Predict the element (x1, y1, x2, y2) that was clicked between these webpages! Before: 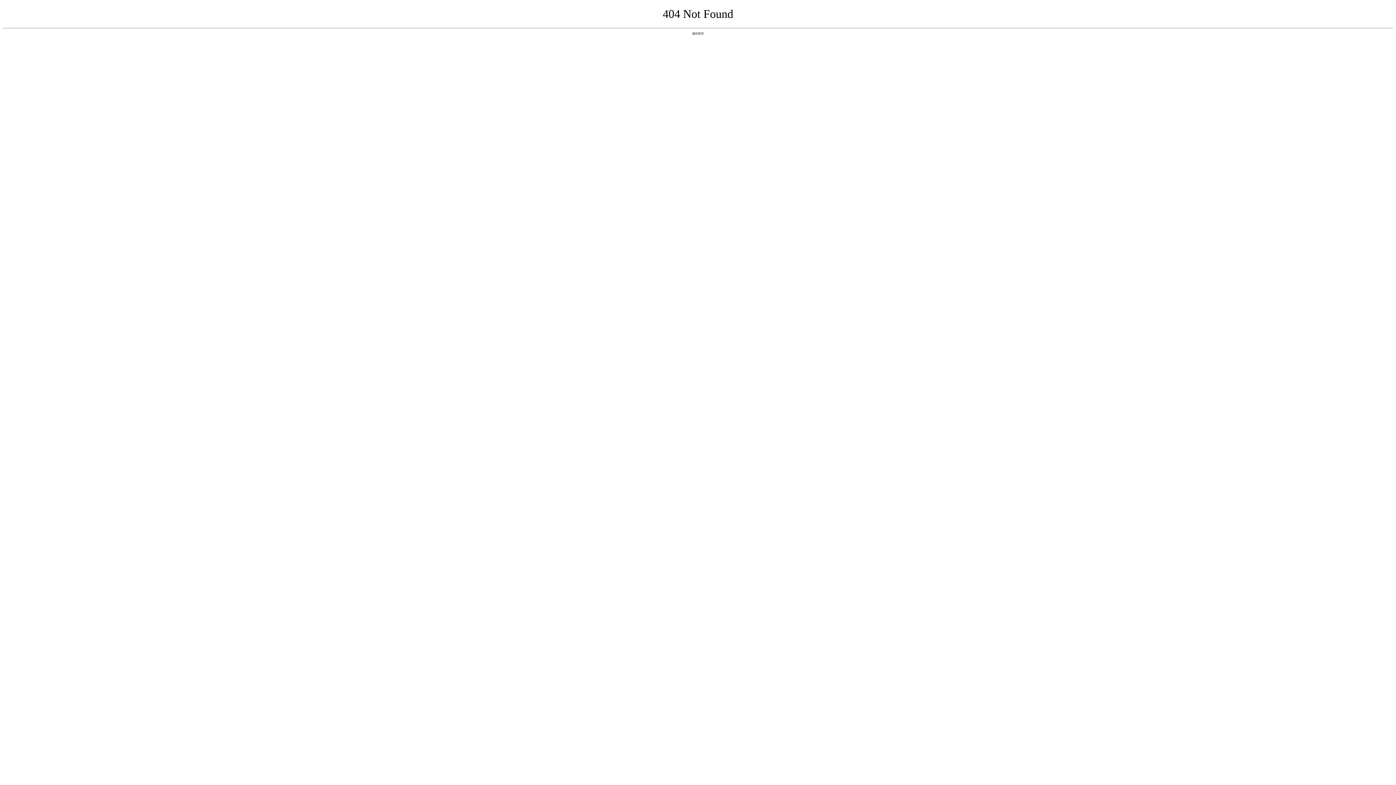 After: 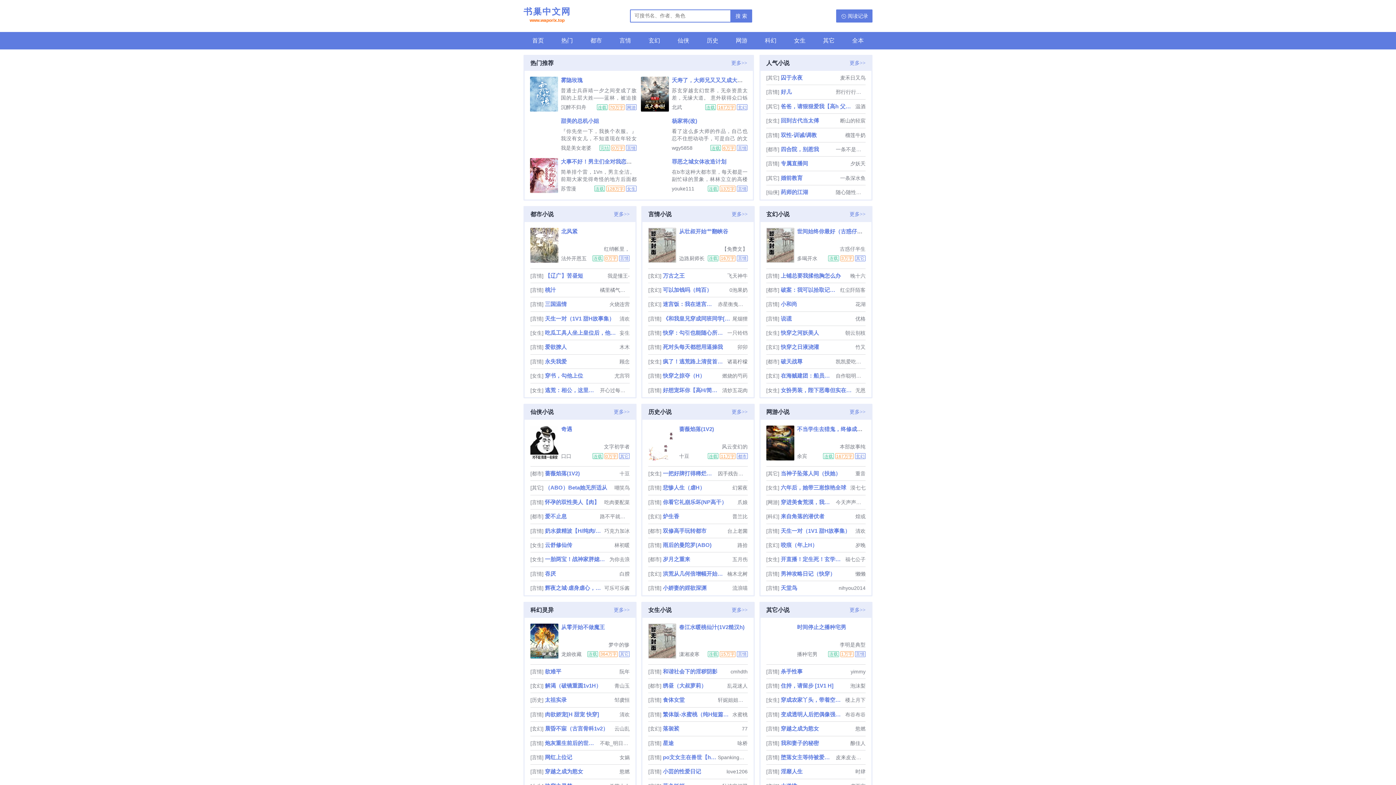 Action: label: 返回首页 bbox: (692, 31, 704, 35)